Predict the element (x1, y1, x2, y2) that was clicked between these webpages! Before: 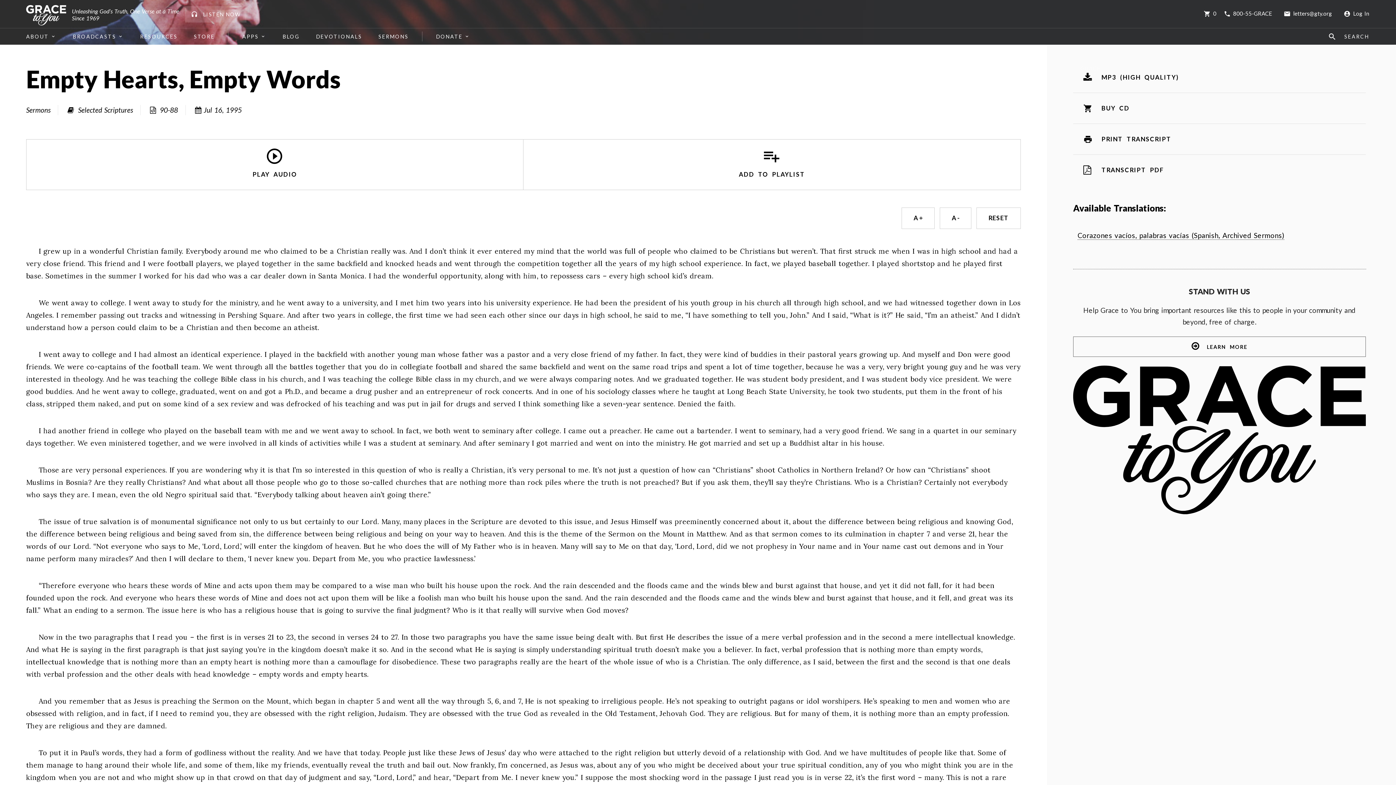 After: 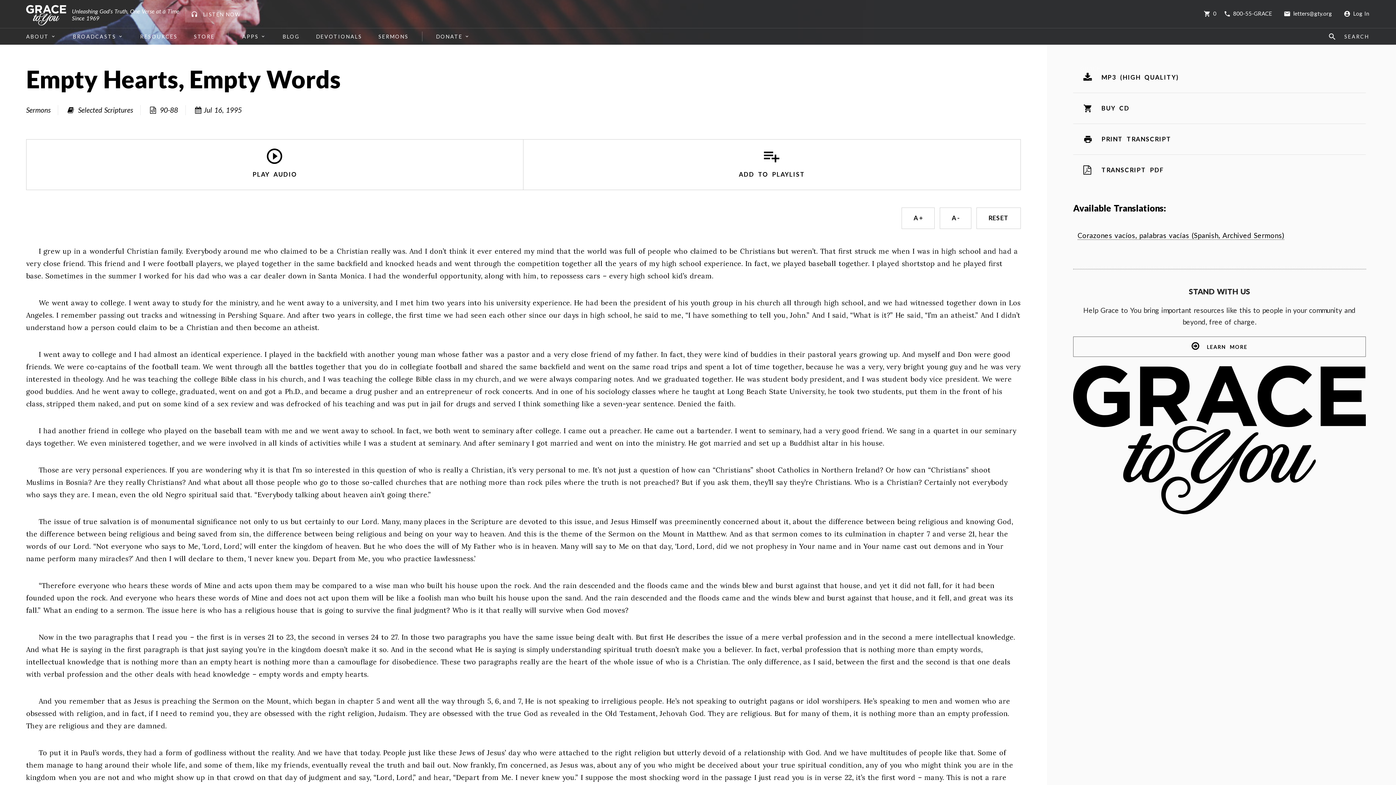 Action: label: RESET bbox: (976, 207, 1021, 229)